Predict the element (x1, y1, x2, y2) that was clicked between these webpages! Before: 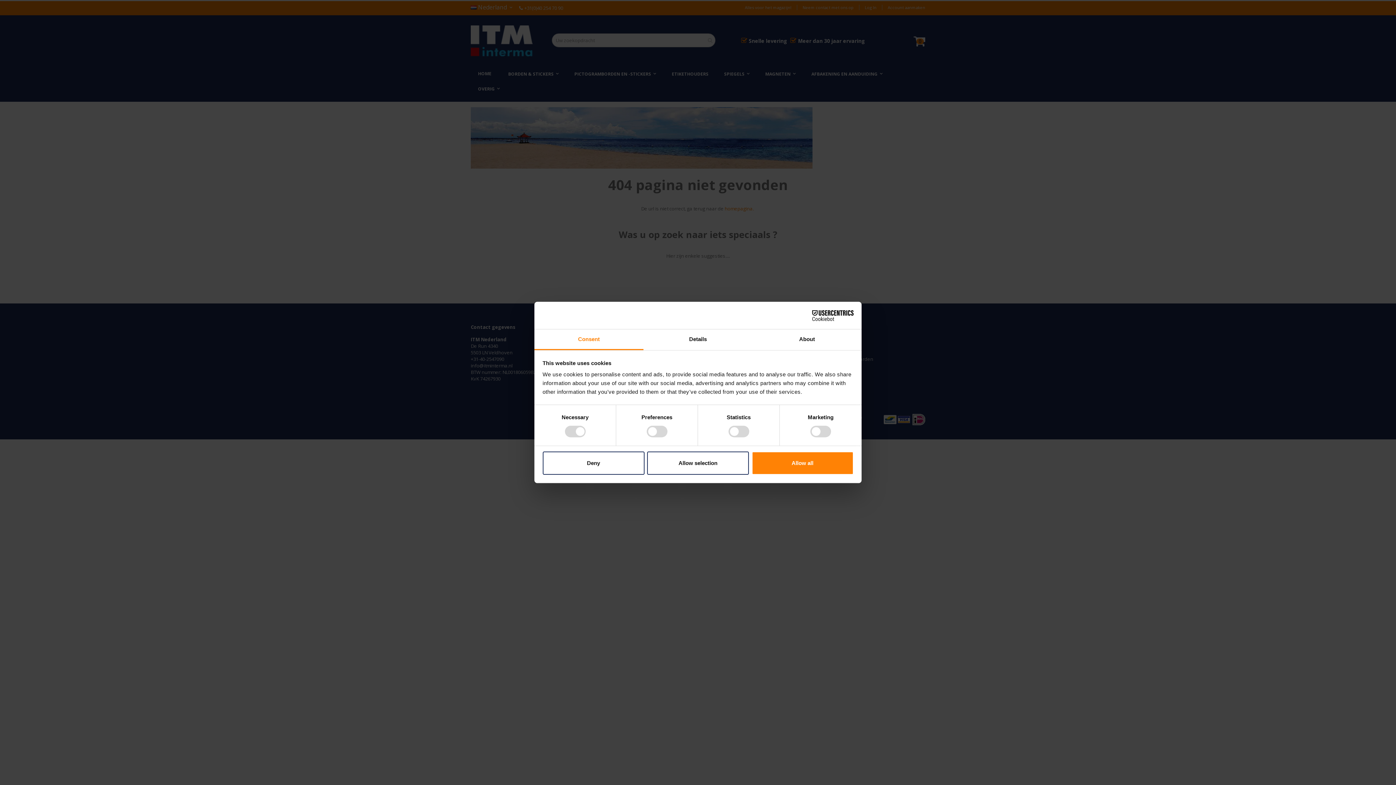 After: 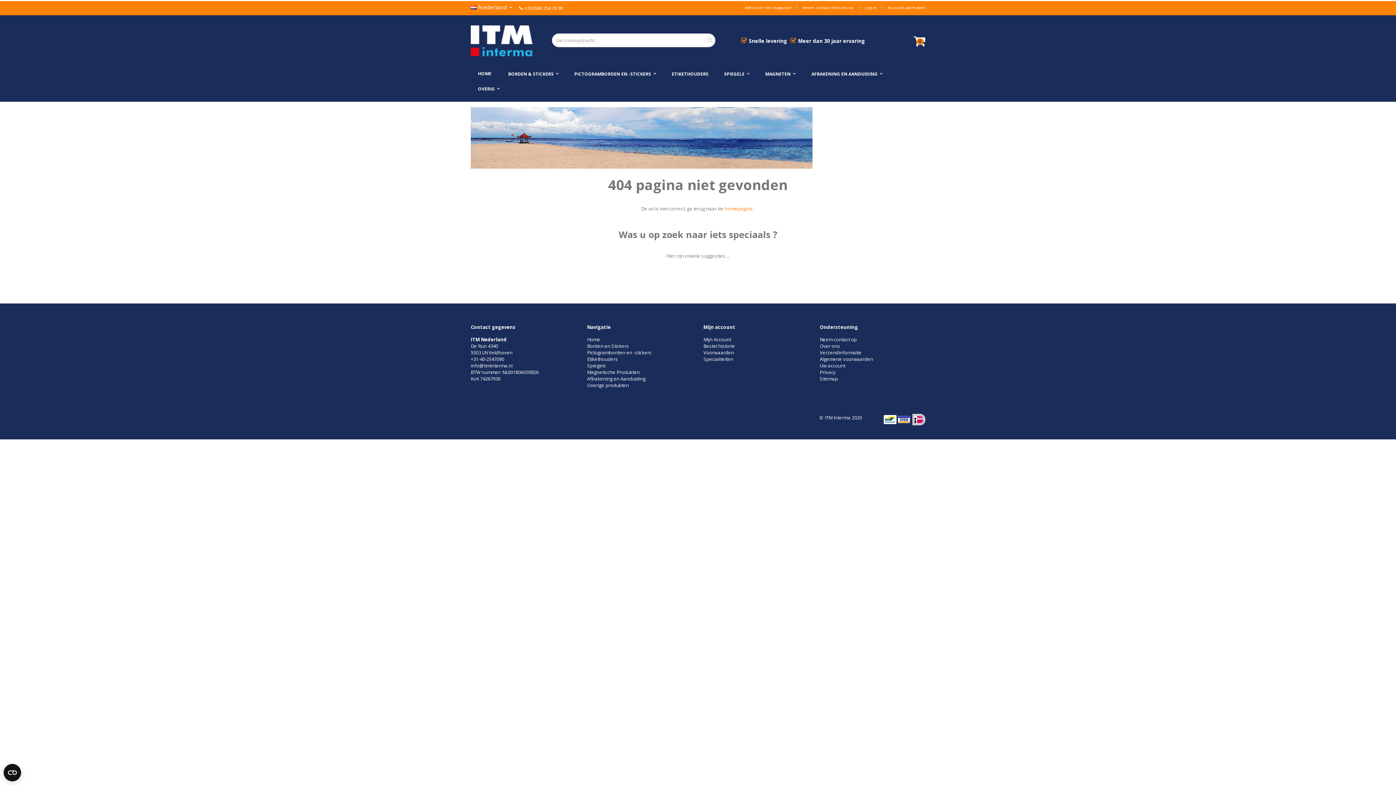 Action: label: Deny bbox: (542, 451, 644, 474)